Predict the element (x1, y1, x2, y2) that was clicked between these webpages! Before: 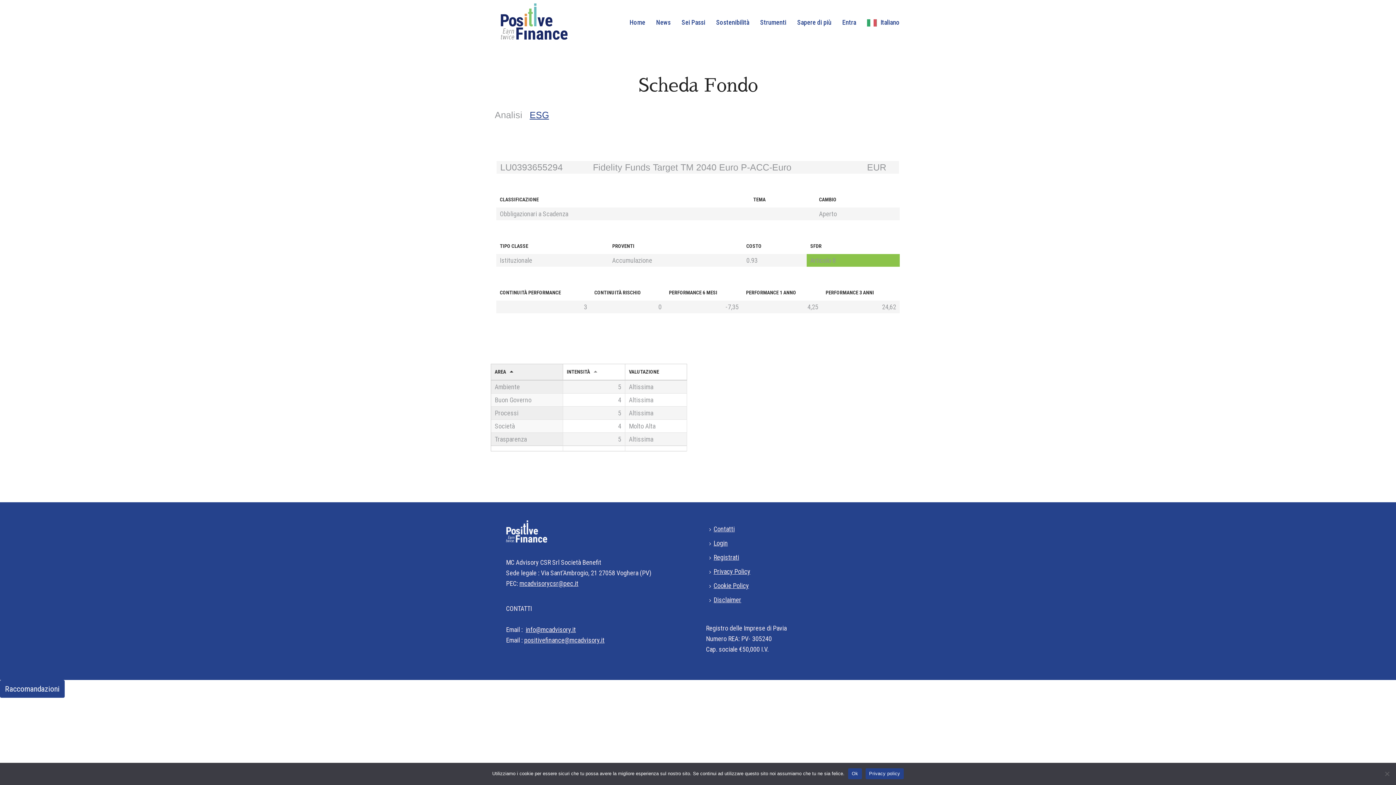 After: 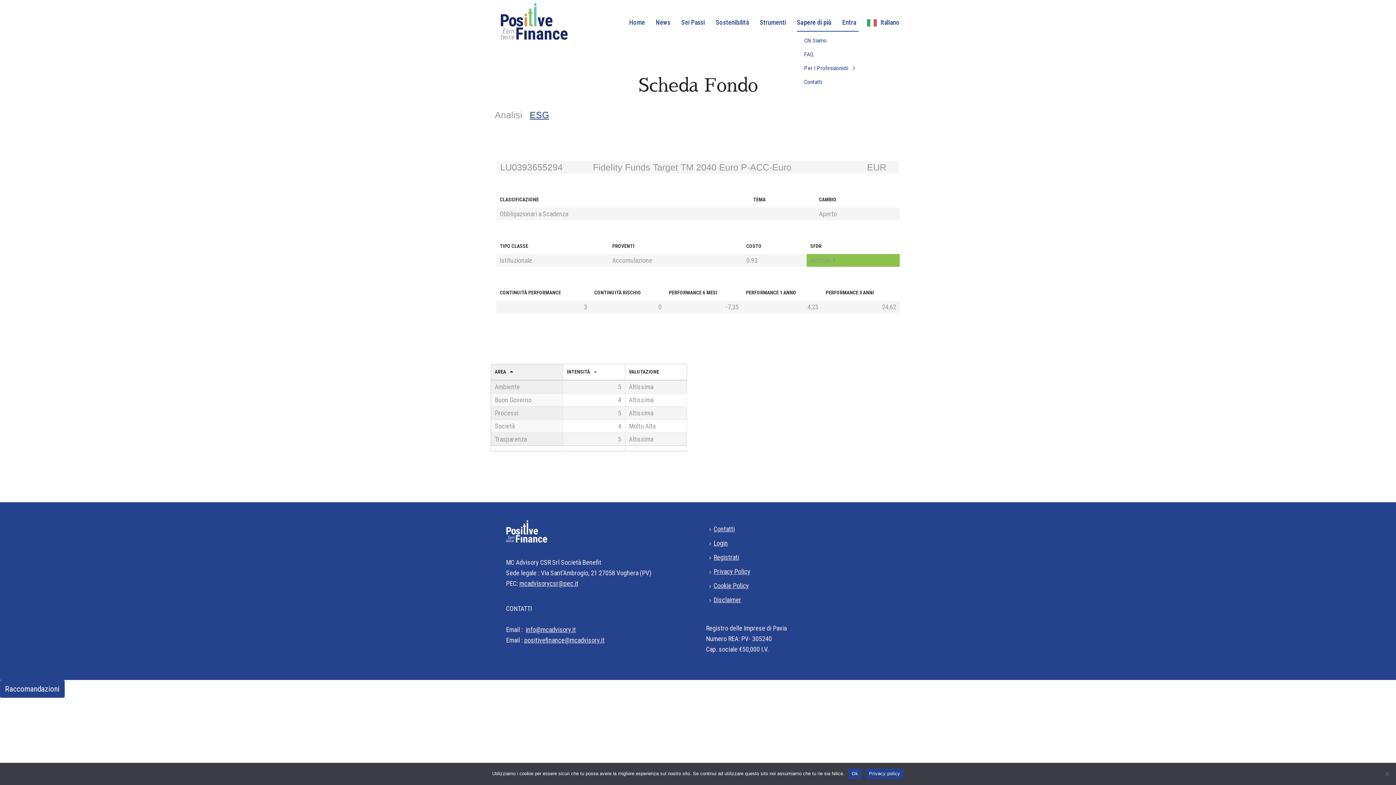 Action: label: Sapere di più bbox: (792, 0, 837, 43)